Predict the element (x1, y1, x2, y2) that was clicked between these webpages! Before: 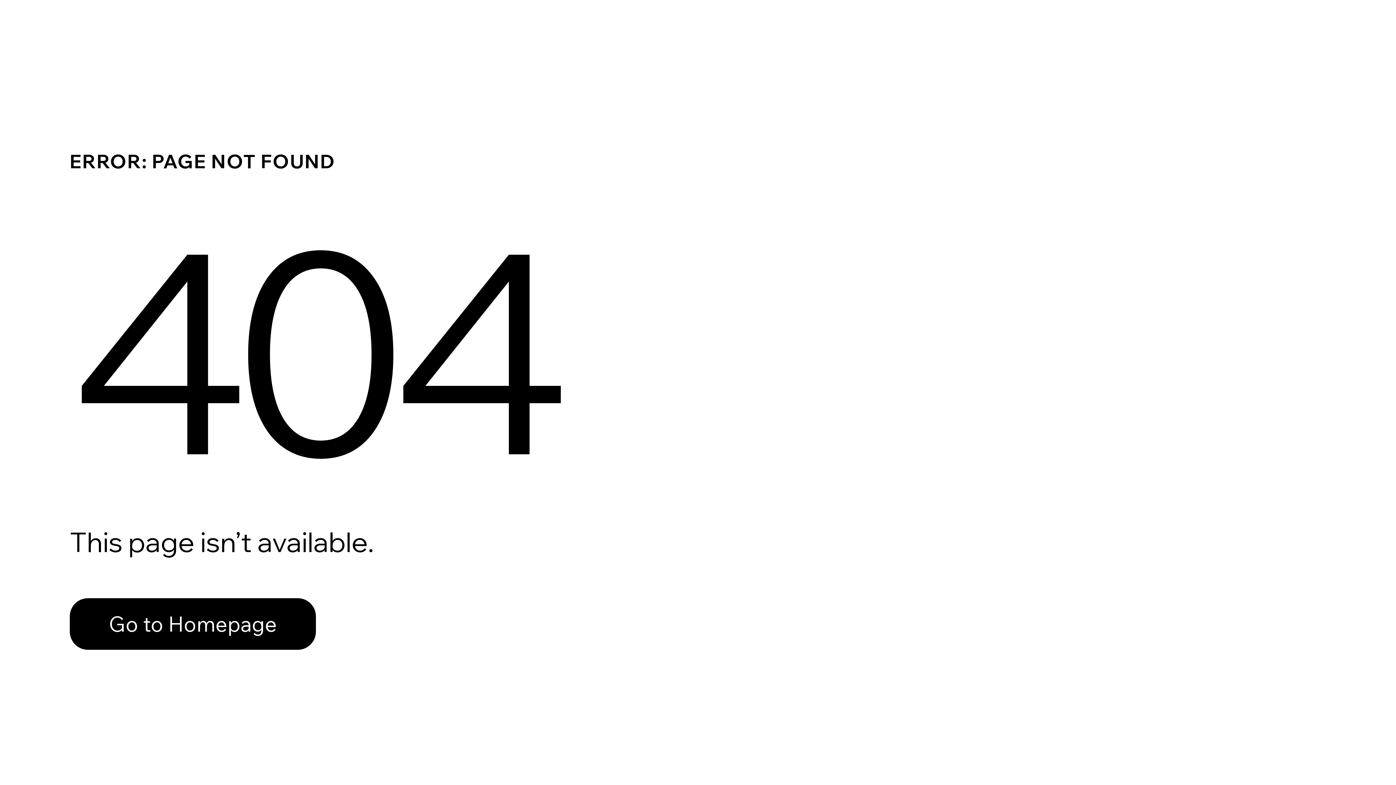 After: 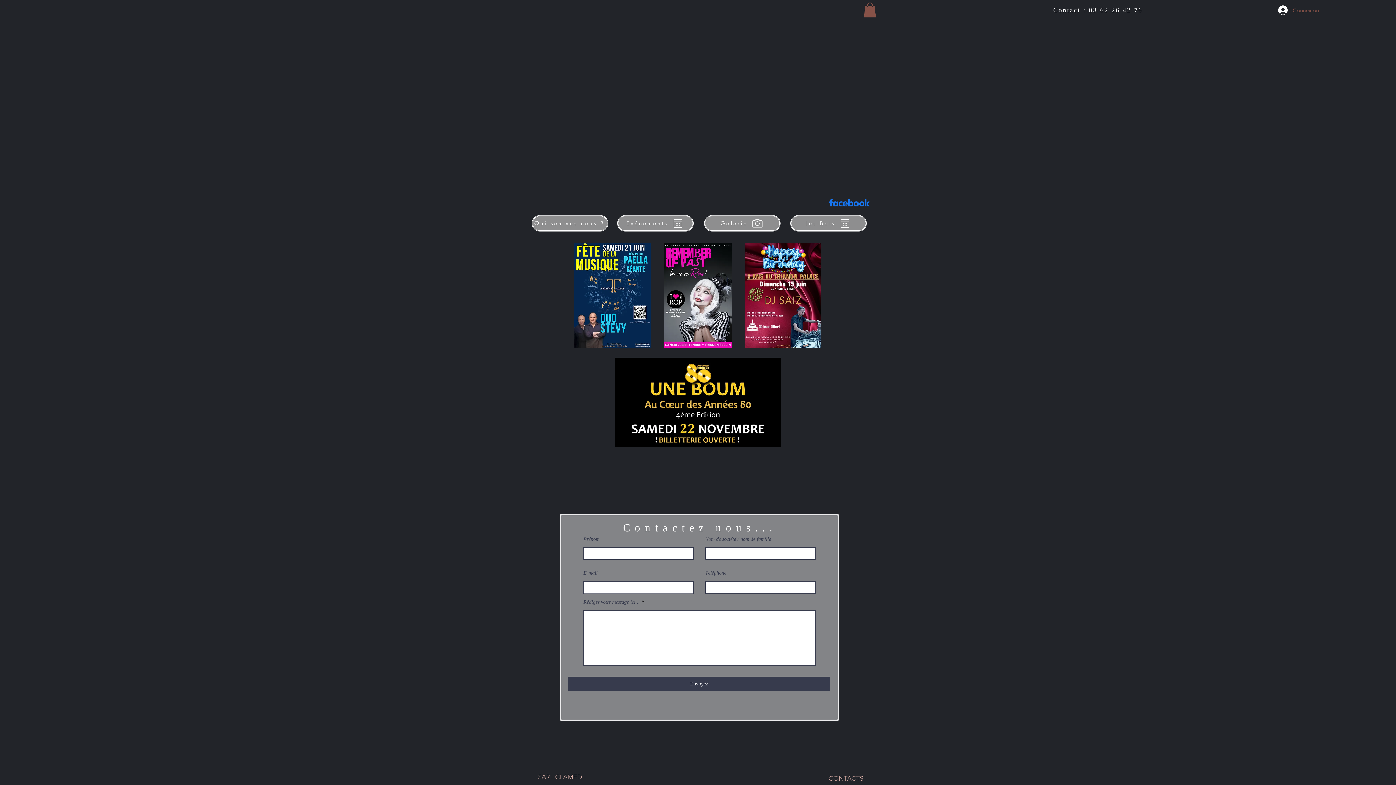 Action: bbox: (69, 598, 316, 650) label: Go to Homepage